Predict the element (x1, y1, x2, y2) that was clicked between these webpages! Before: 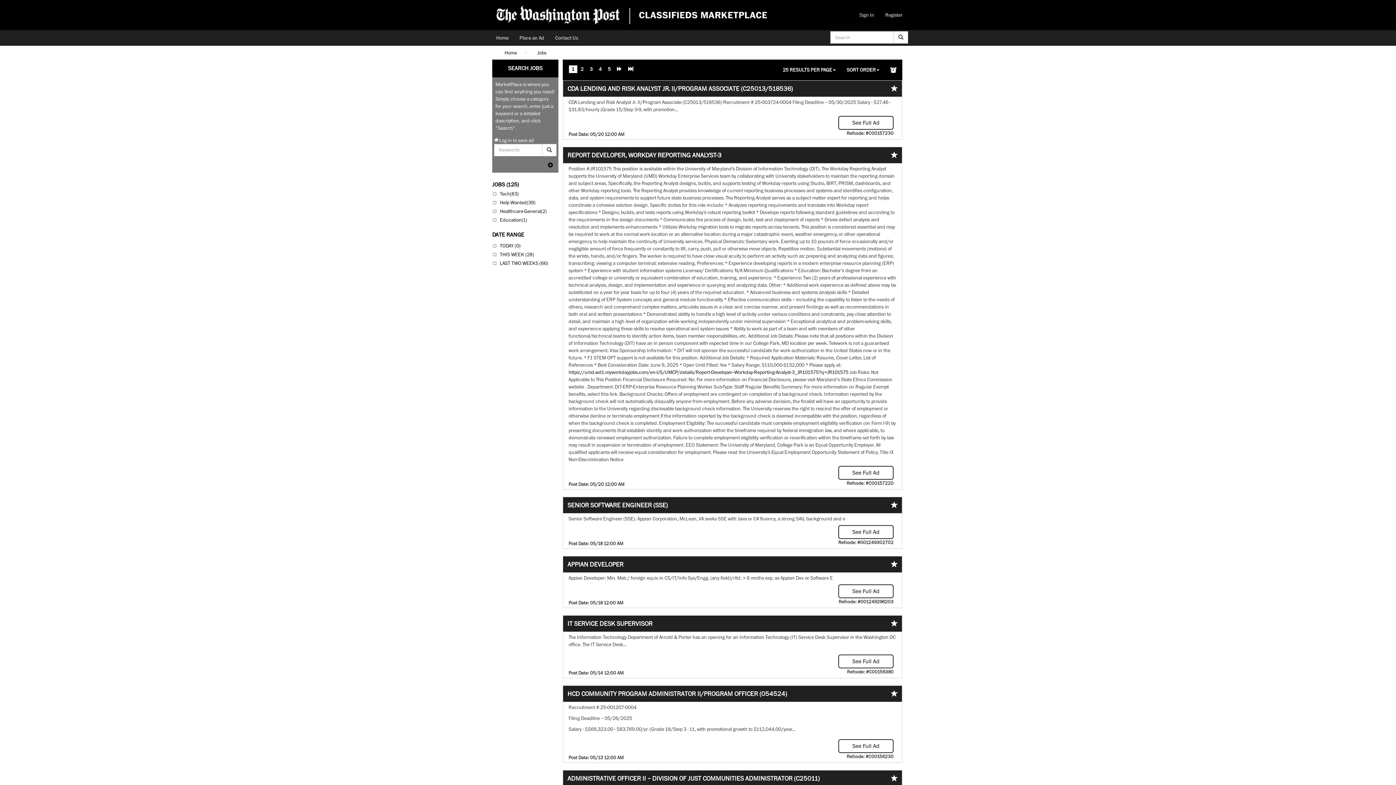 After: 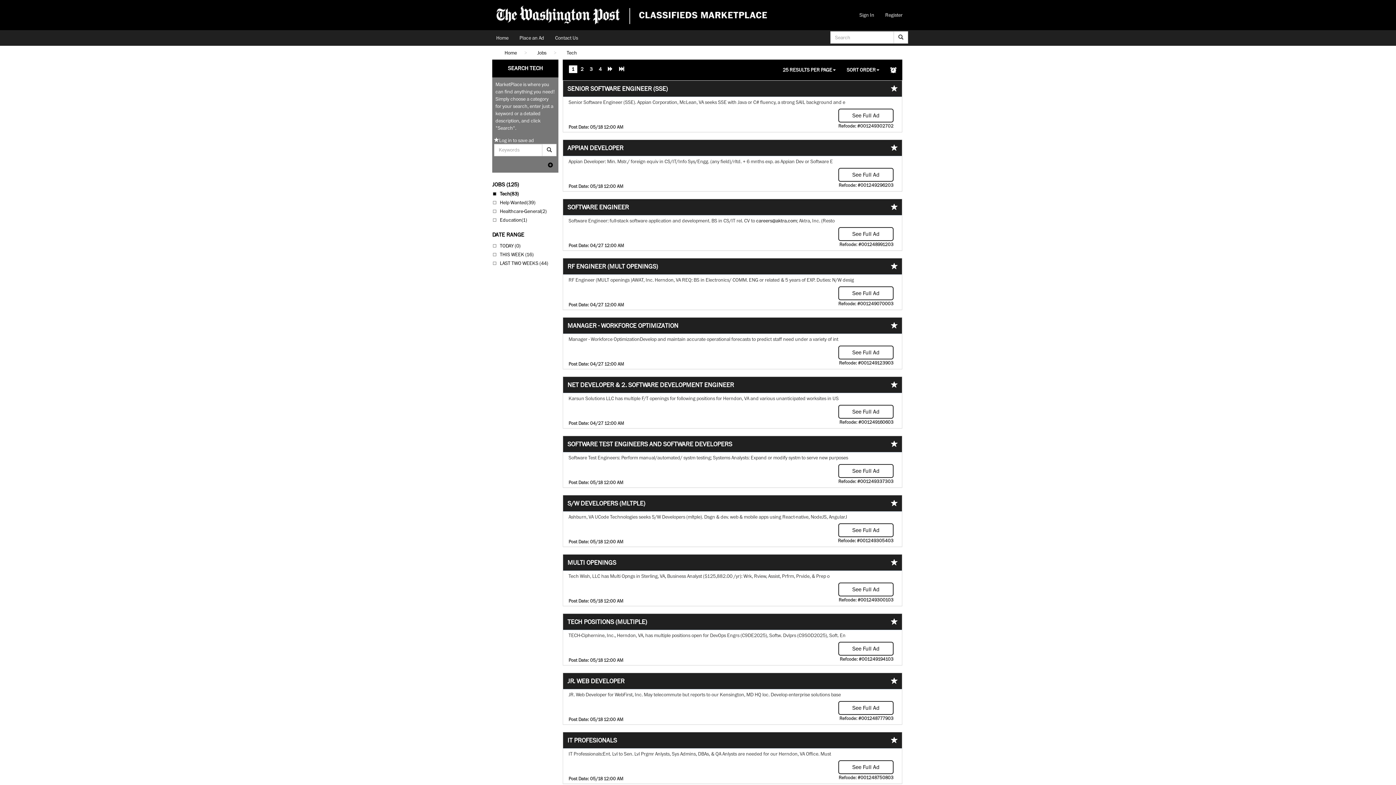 Action: bbox: (500, 190, 518, 196) label: Tech(83)